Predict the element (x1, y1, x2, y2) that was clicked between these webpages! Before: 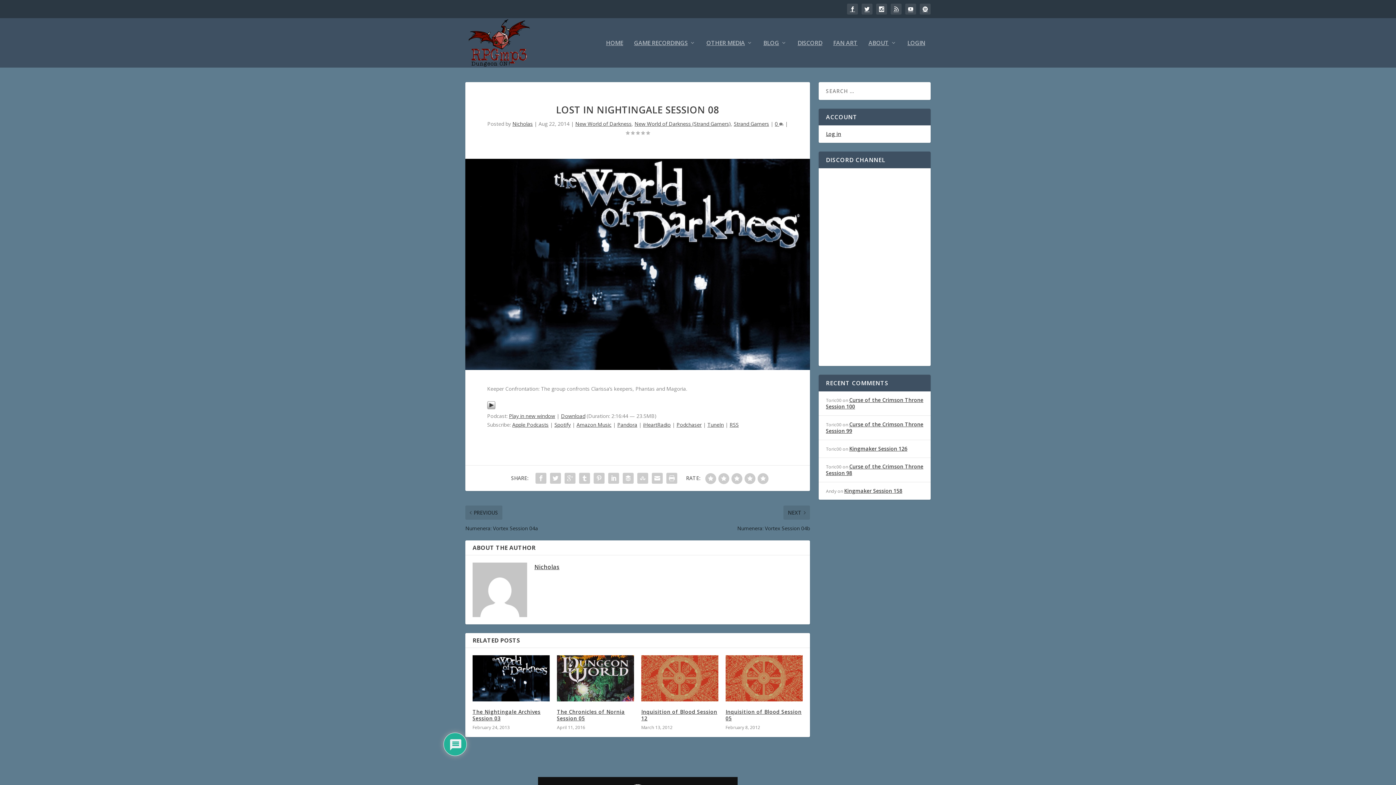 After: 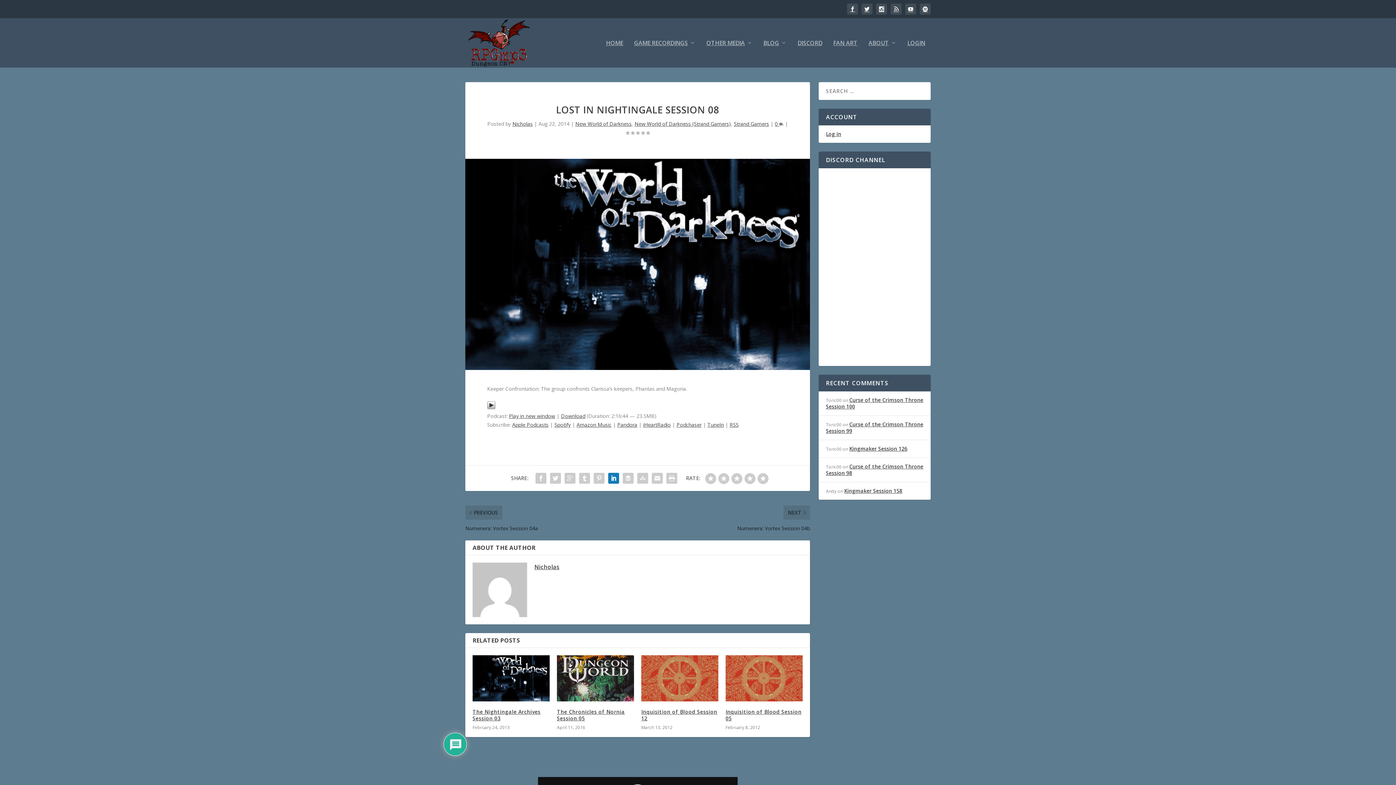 Action: bbox: (606, 471, 621, 485)